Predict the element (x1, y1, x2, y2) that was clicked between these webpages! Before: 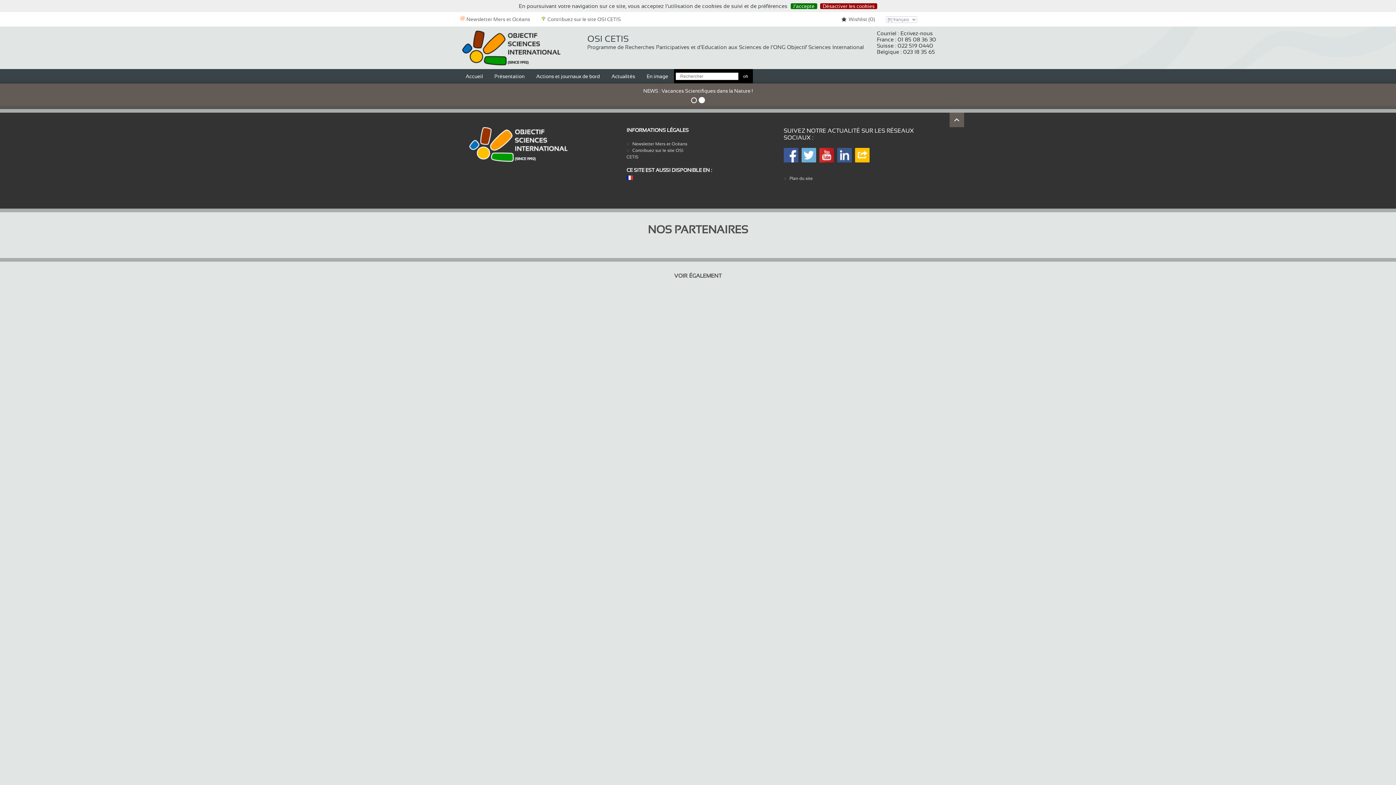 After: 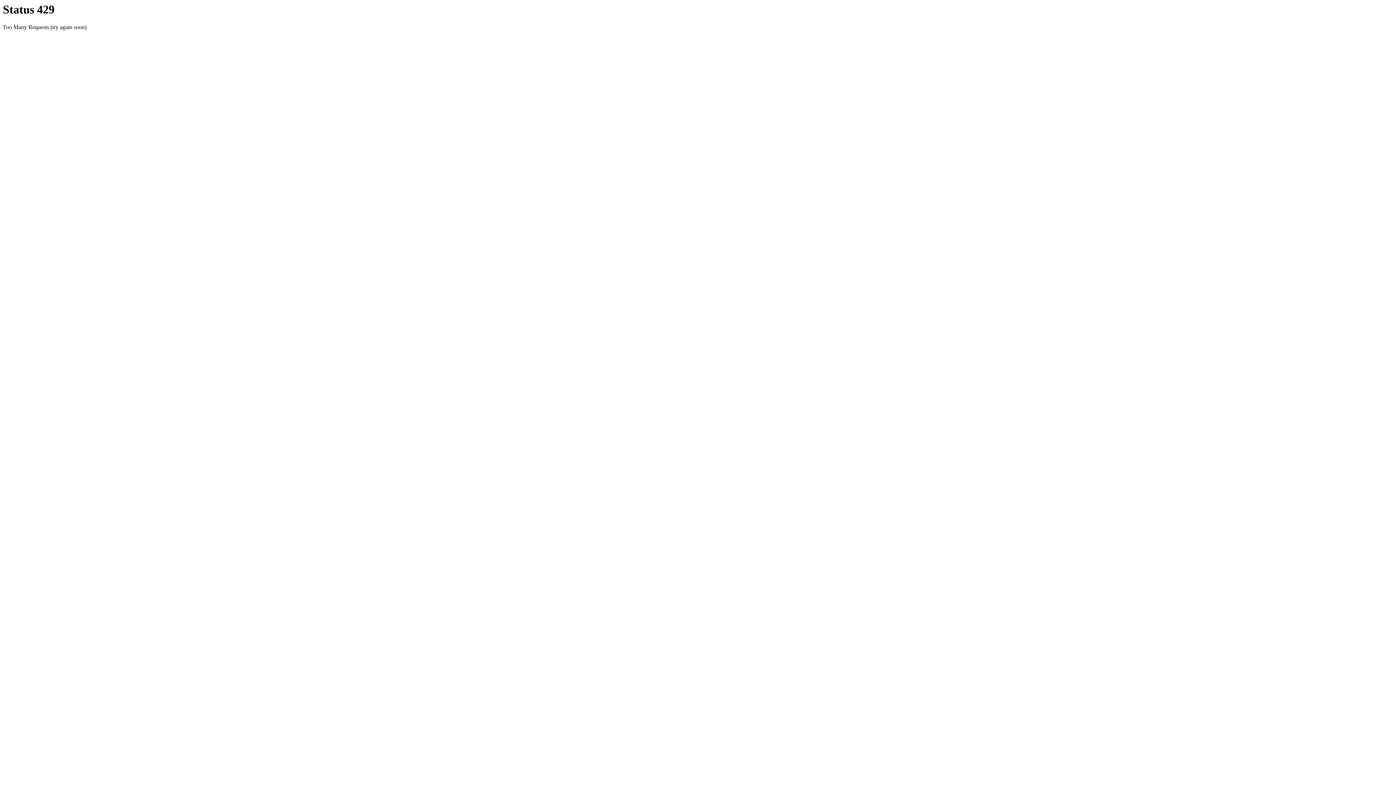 Action: bbox: (641, 69, 674, 83) label: En image